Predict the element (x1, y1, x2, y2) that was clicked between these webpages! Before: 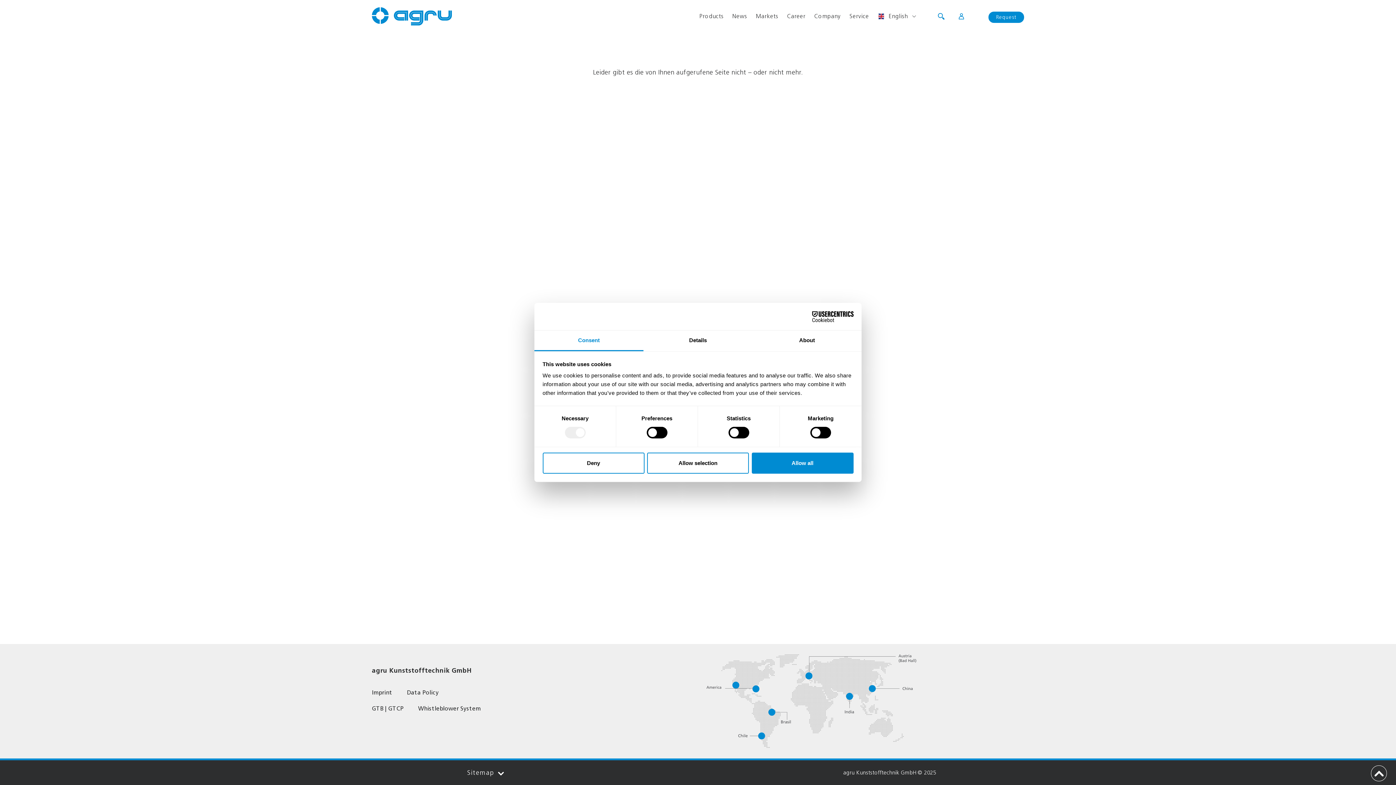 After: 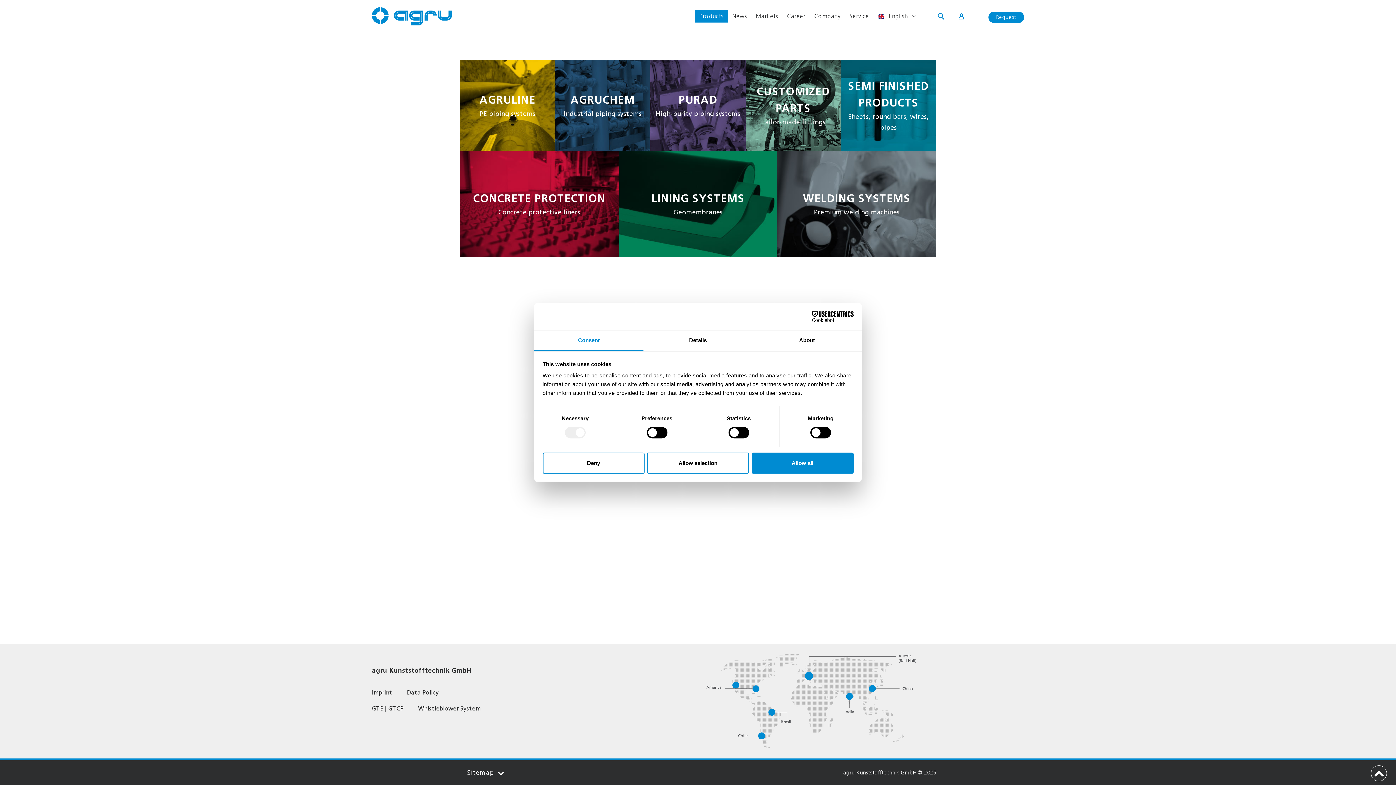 Action: label: Products bbox: (695, 10, 728, 22)